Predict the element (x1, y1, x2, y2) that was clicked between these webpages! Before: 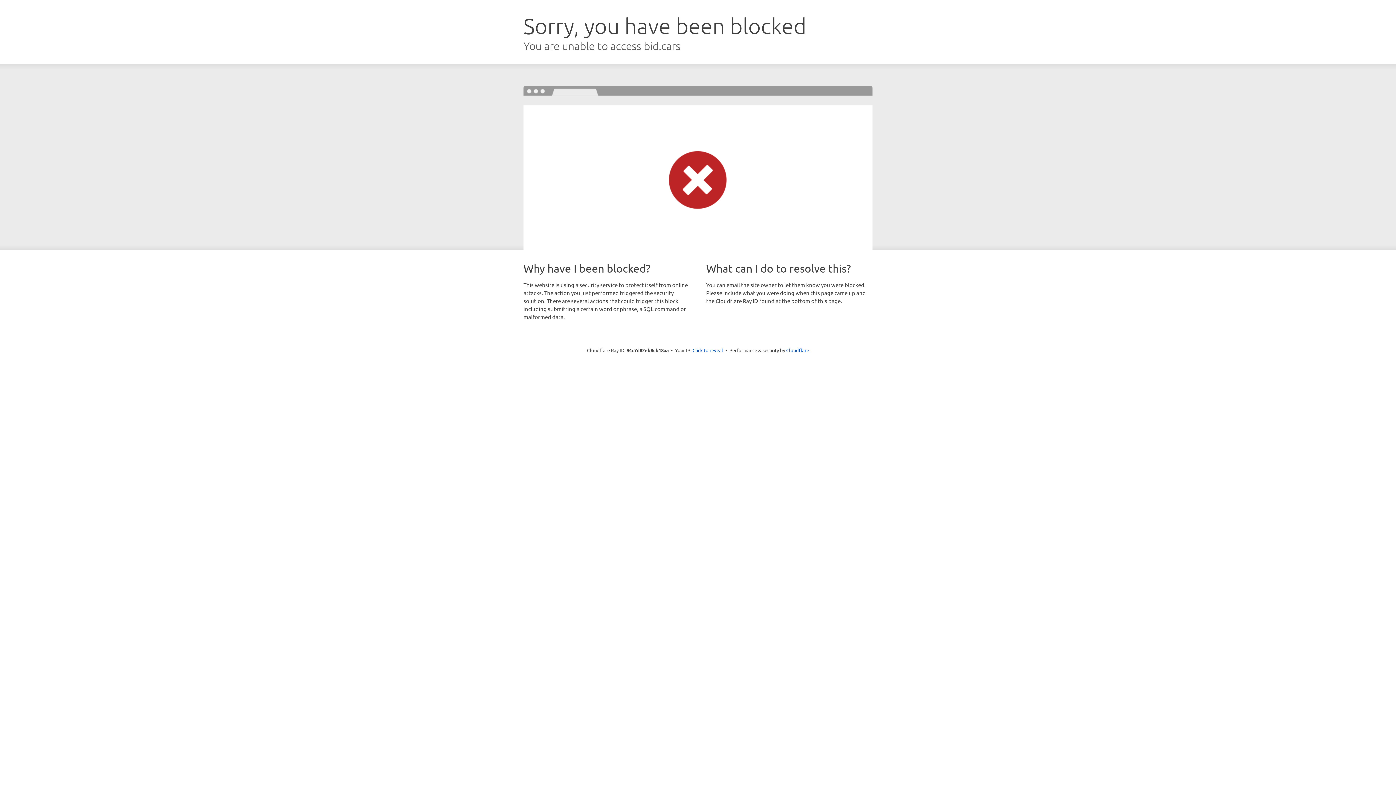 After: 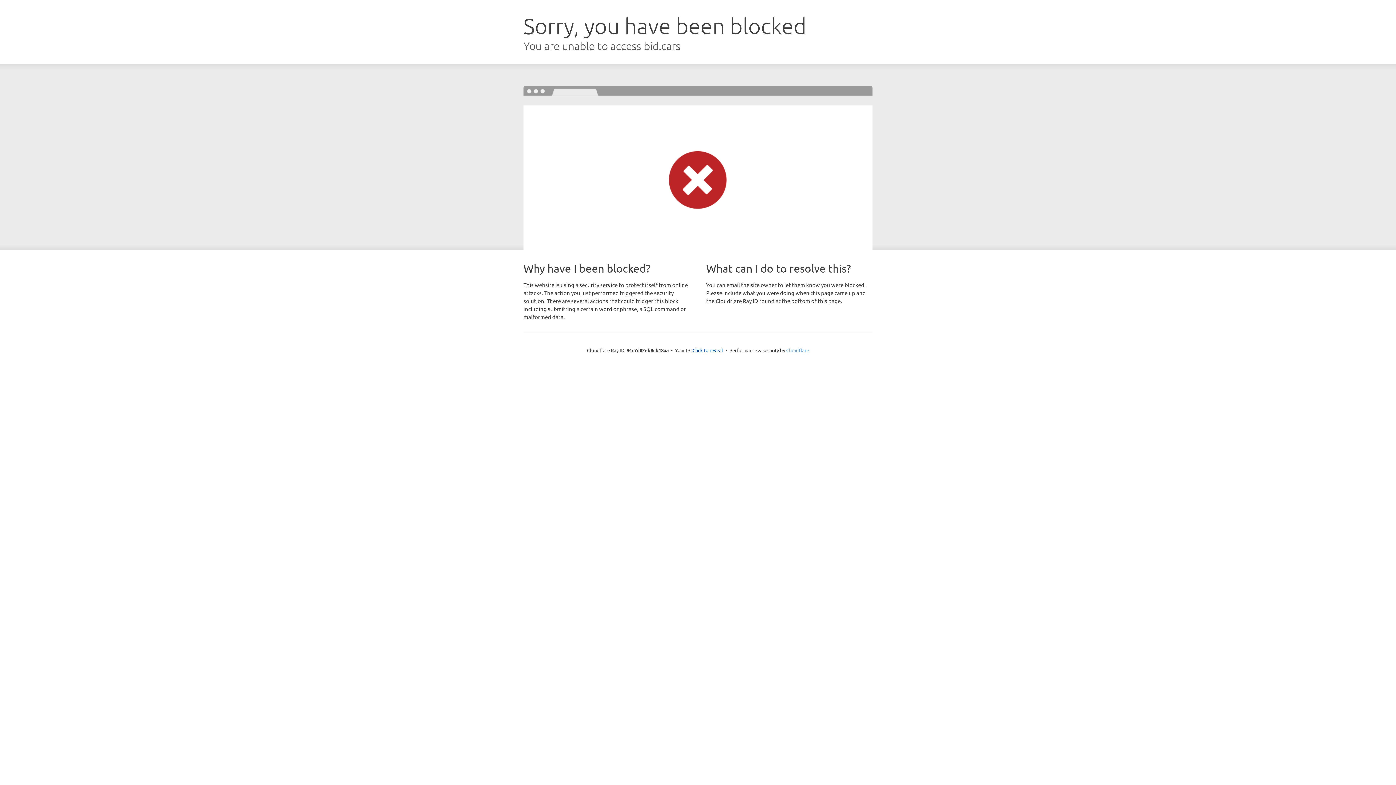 Action: bbox: (786, 347, 809, 353) label: Cloudflare